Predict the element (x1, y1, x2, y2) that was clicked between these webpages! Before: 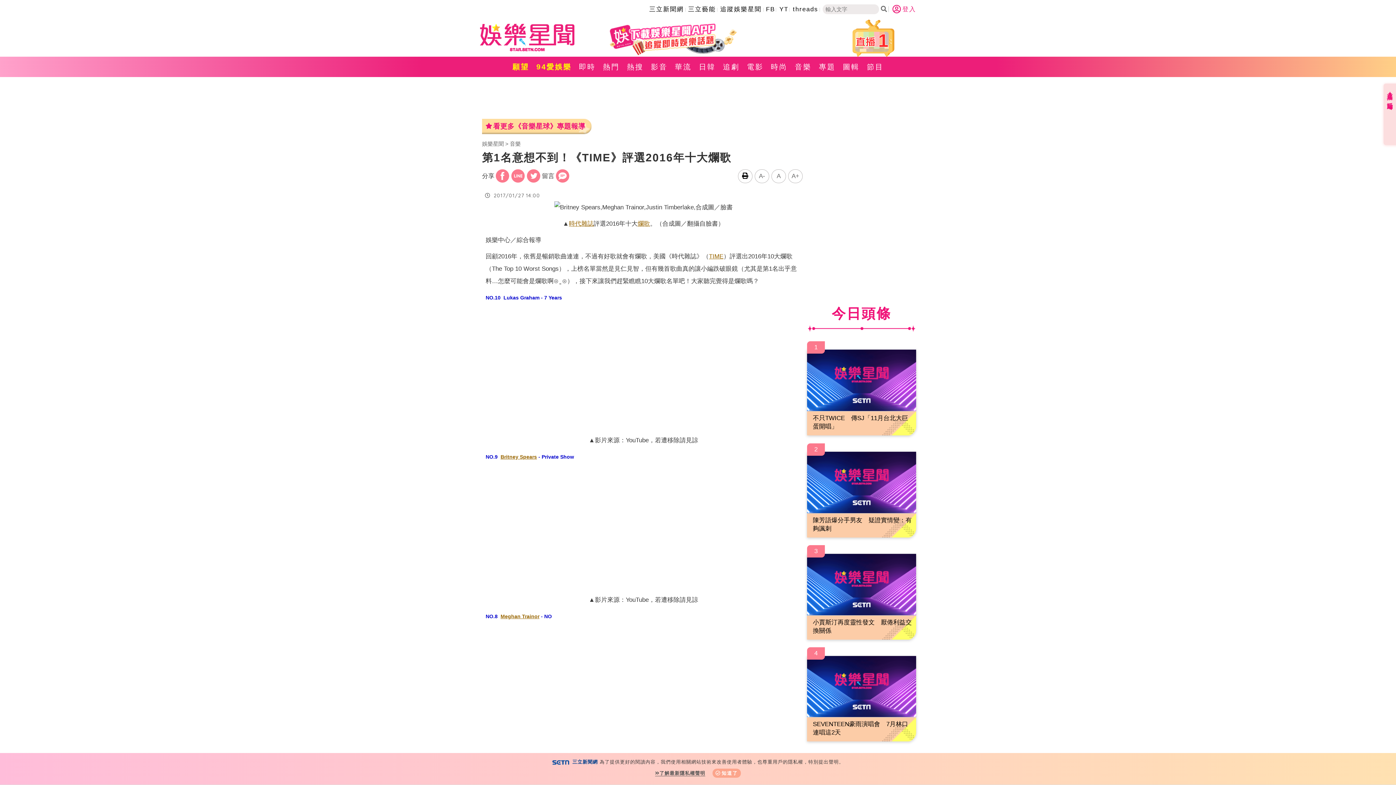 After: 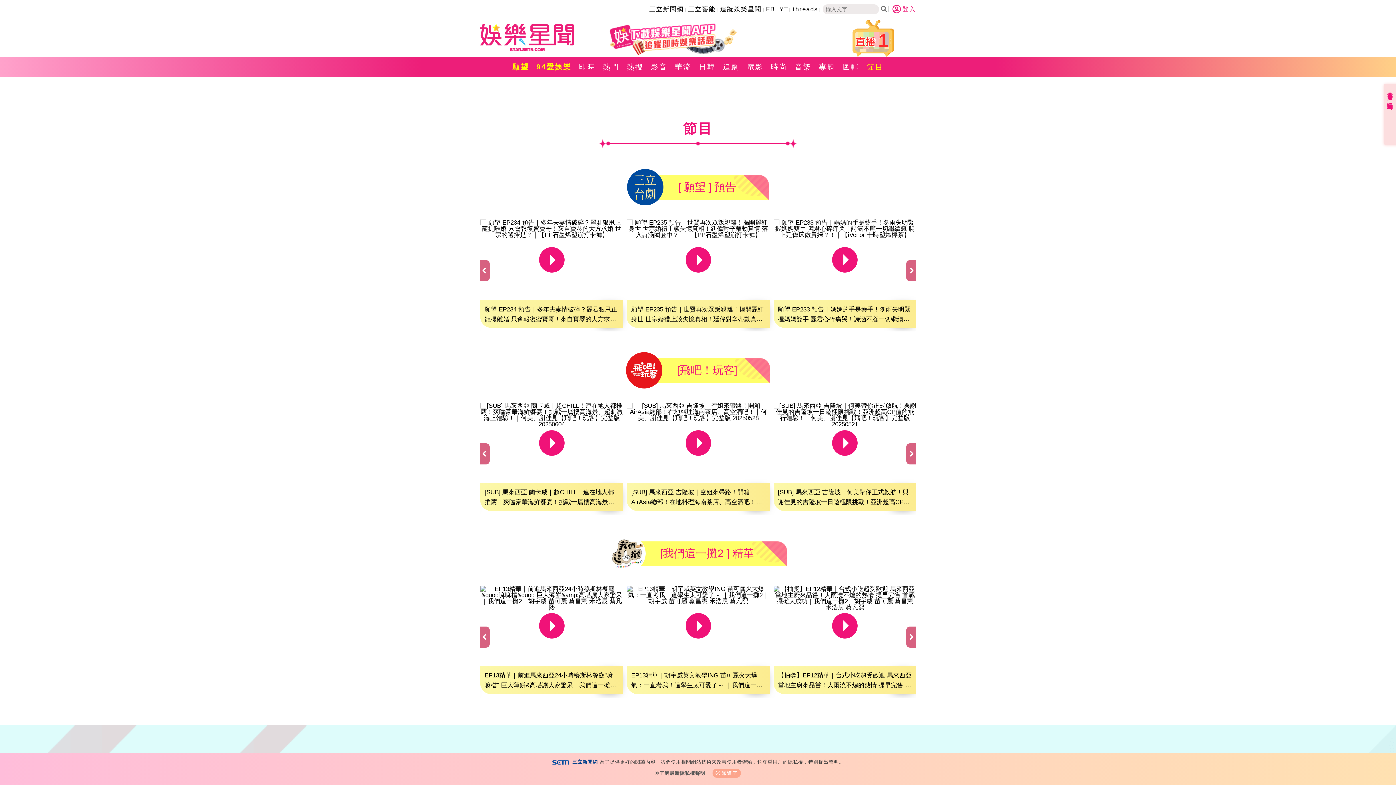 Action: bbox: (863, 56, 887, 77) label: 節目